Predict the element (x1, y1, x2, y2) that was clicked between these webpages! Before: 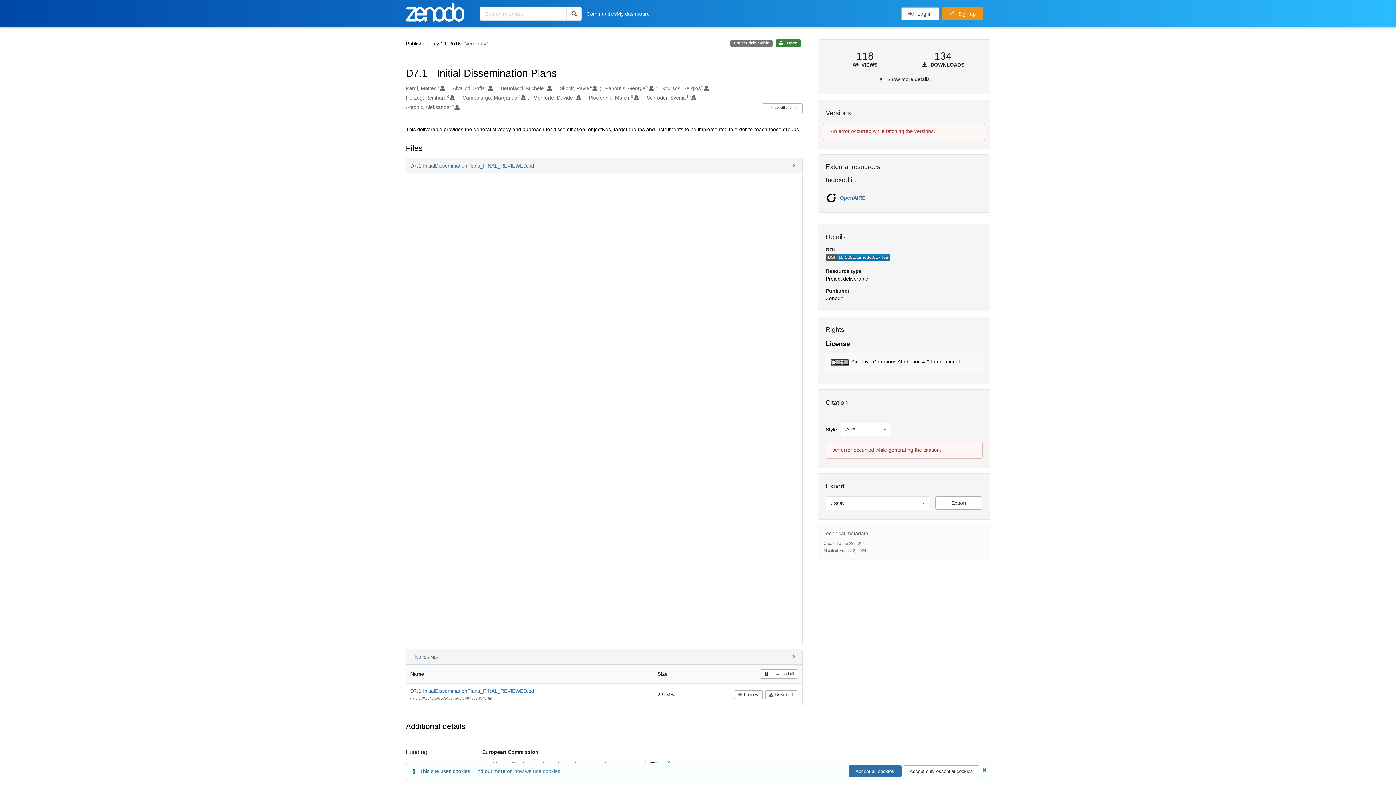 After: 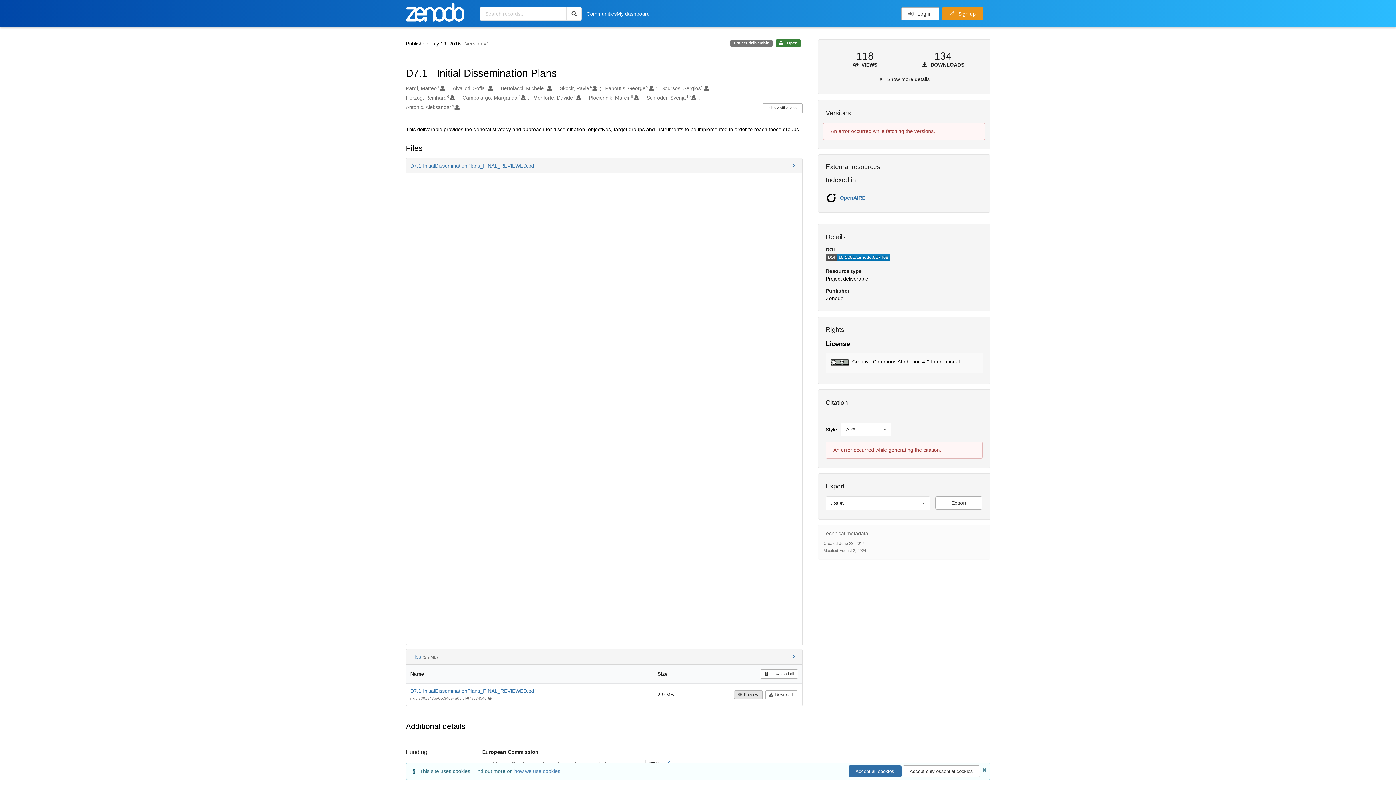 Action: label: Preview bbox: (734, 690, 762, 699)